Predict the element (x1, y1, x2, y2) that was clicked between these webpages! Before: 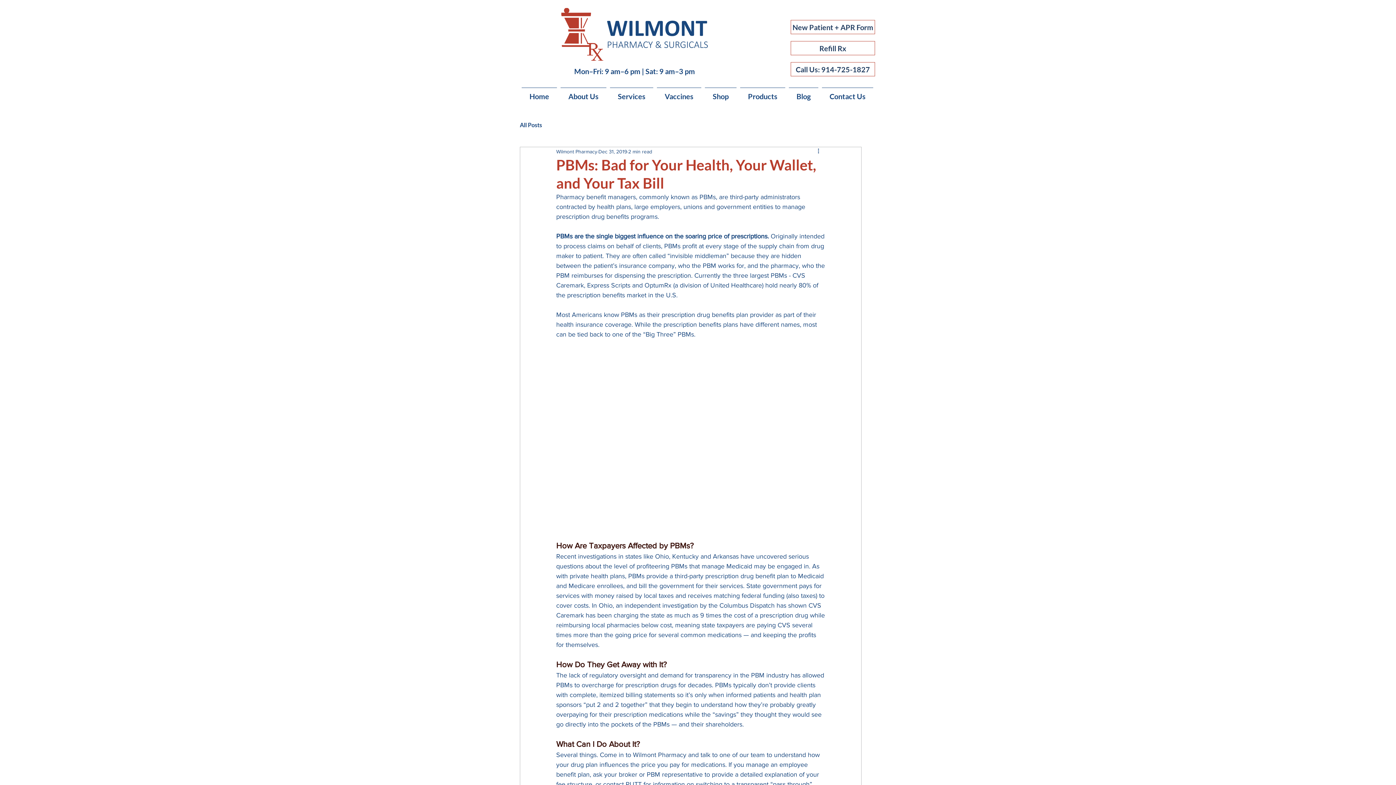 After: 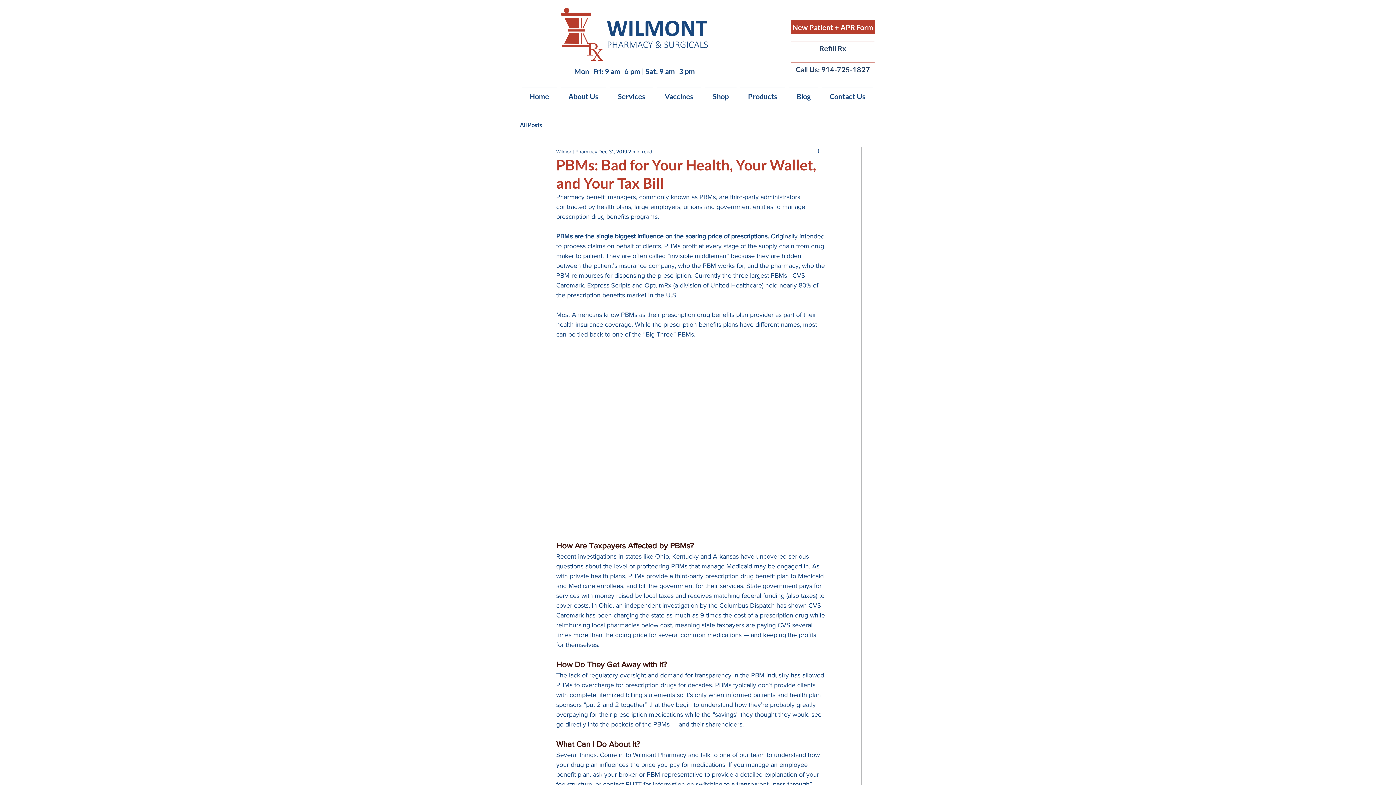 Action: bbox: (790, 20, 875, 34) label: New Patient + APR Form